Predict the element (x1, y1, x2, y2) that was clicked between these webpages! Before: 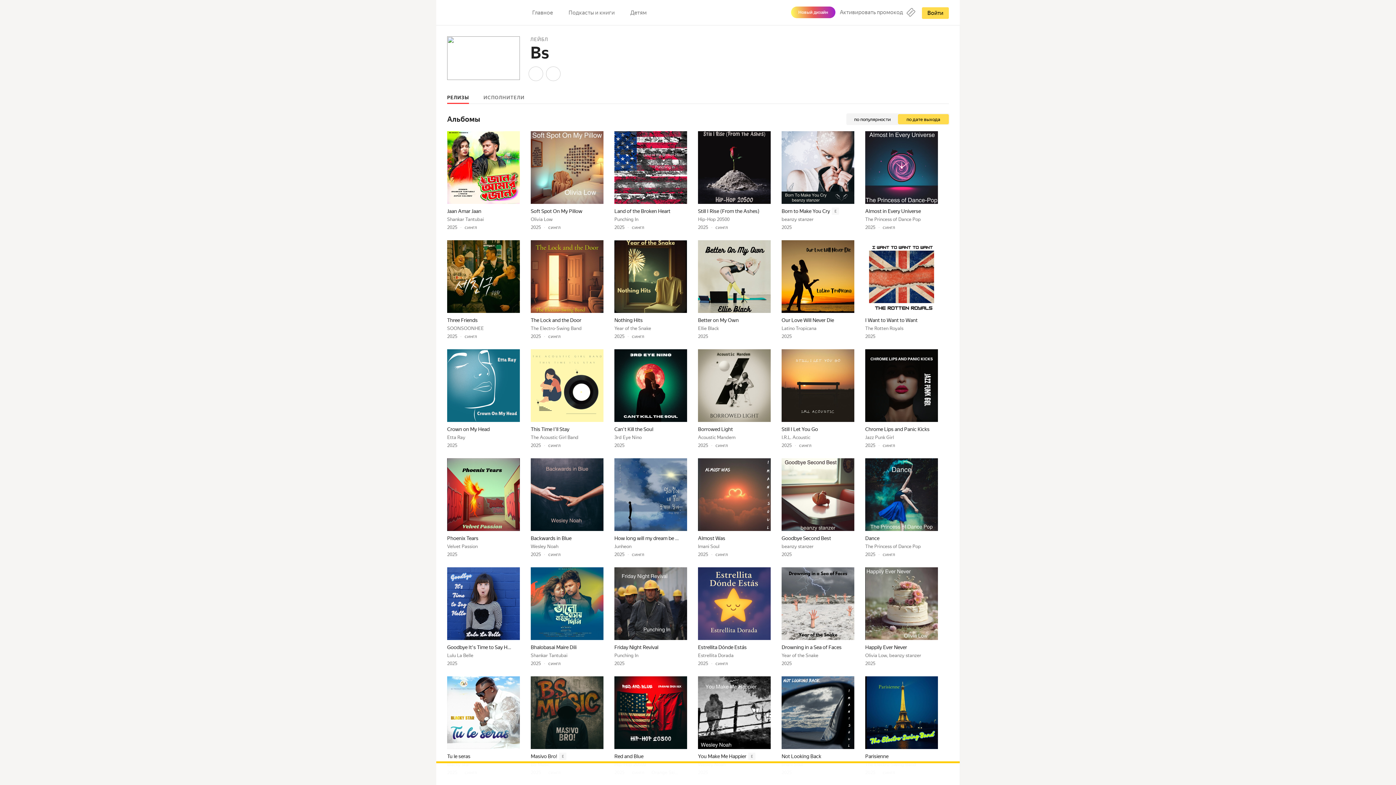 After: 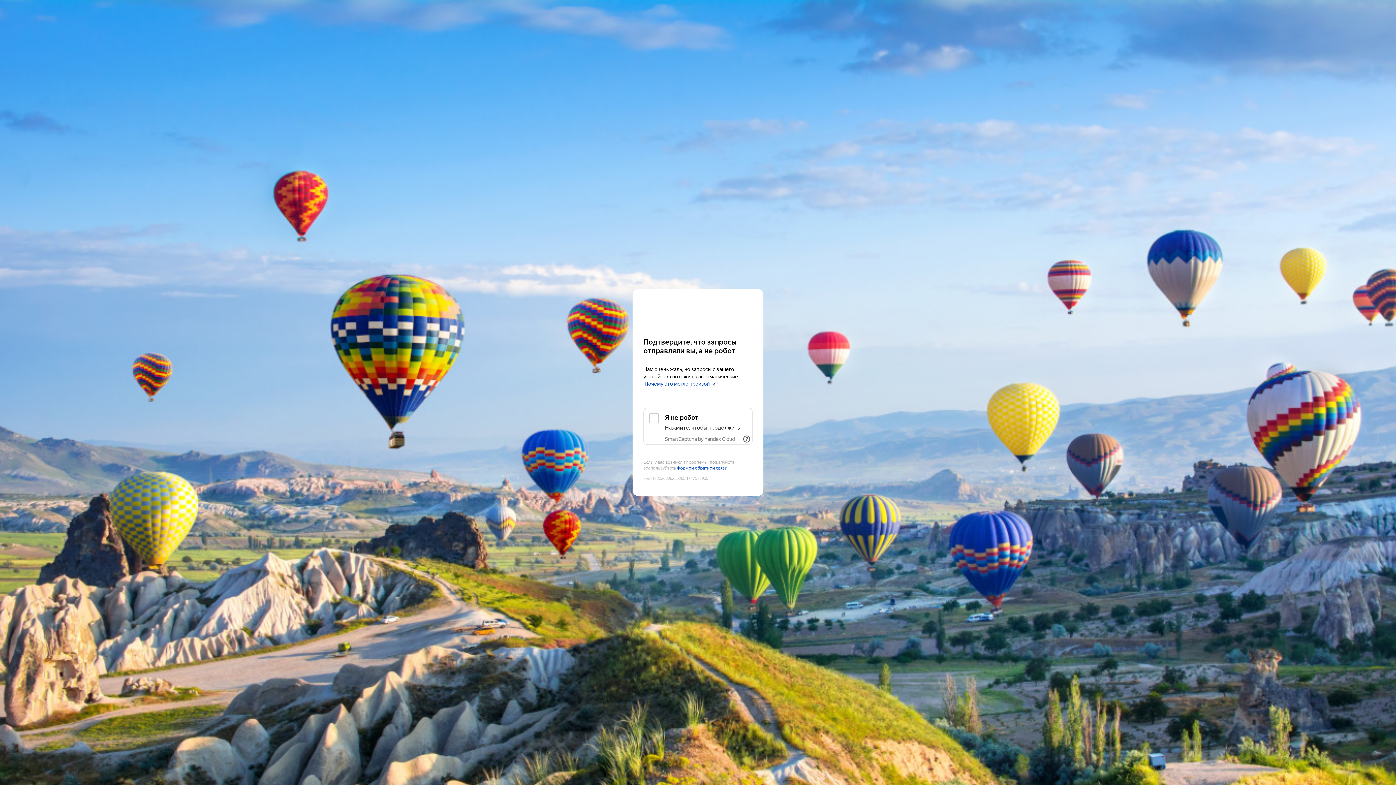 Action: label: The Lock and the Door bbox: (530, 316, 581, 324)